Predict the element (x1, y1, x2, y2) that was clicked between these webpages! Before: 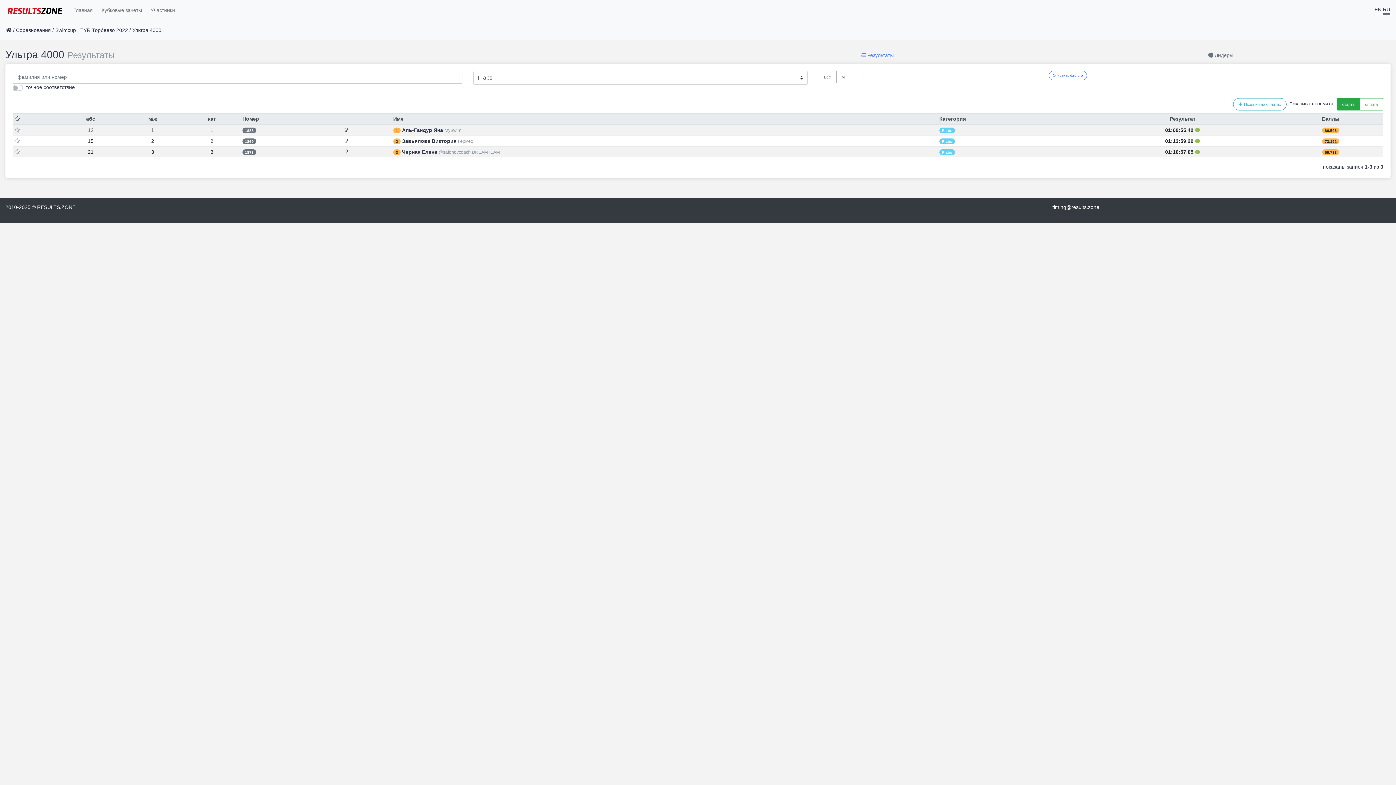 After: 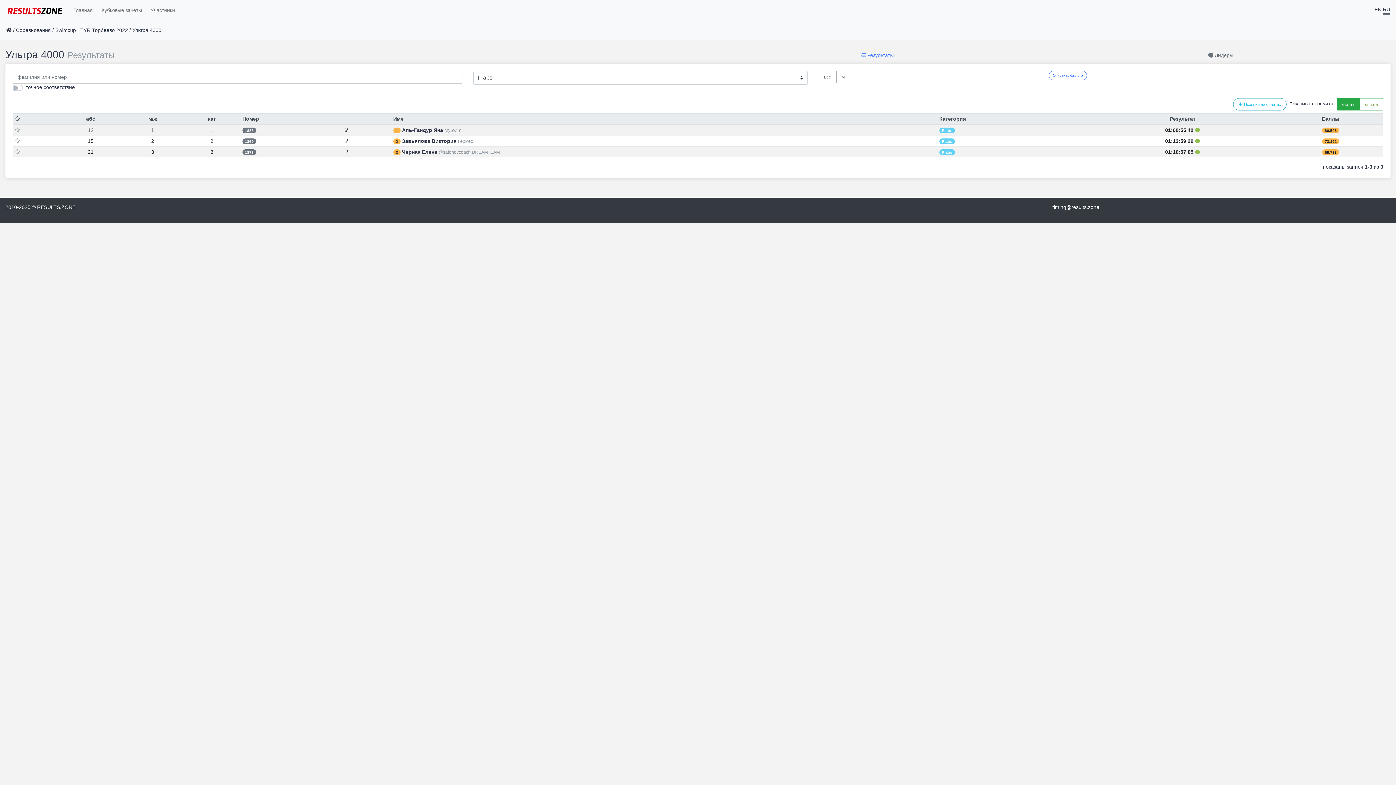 Action: bbox: (1193, 127, 1200, 132)